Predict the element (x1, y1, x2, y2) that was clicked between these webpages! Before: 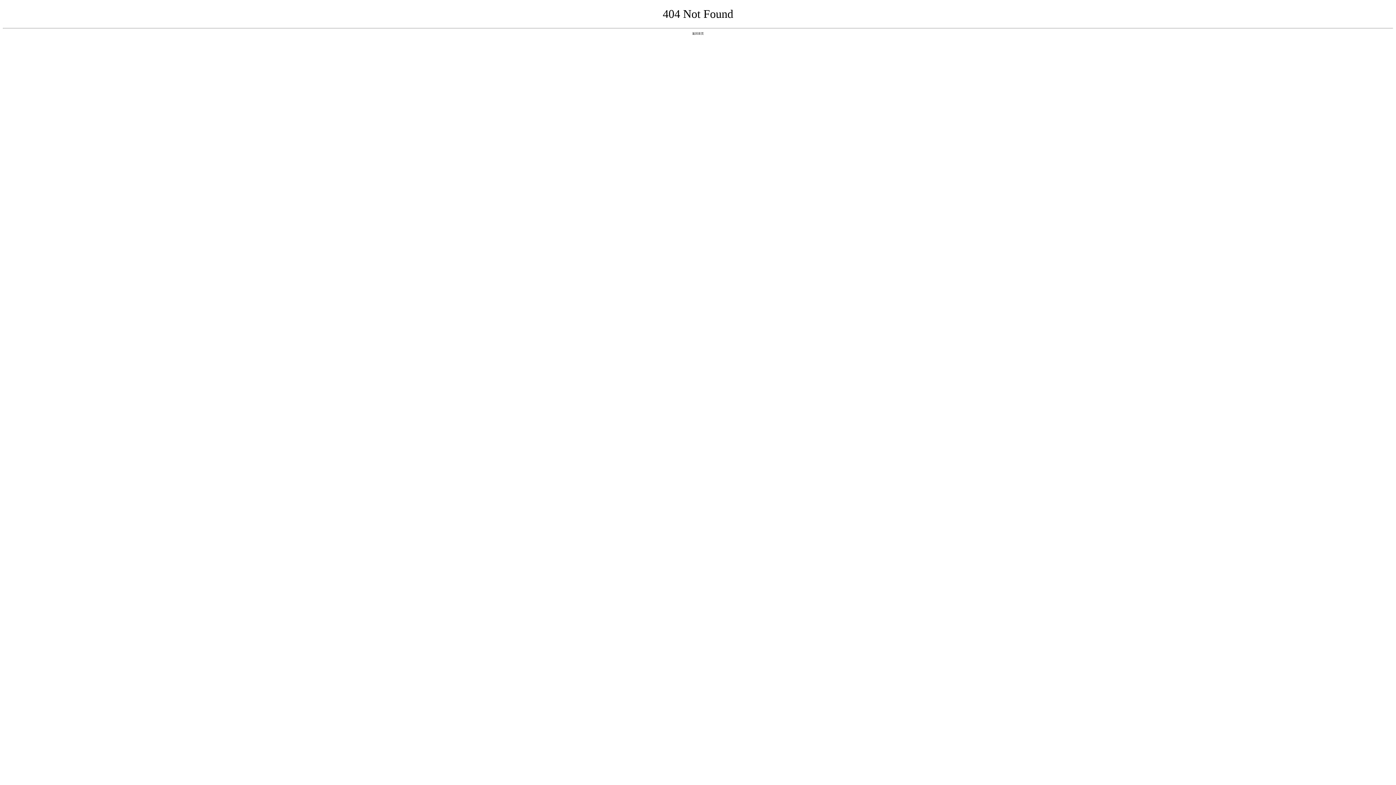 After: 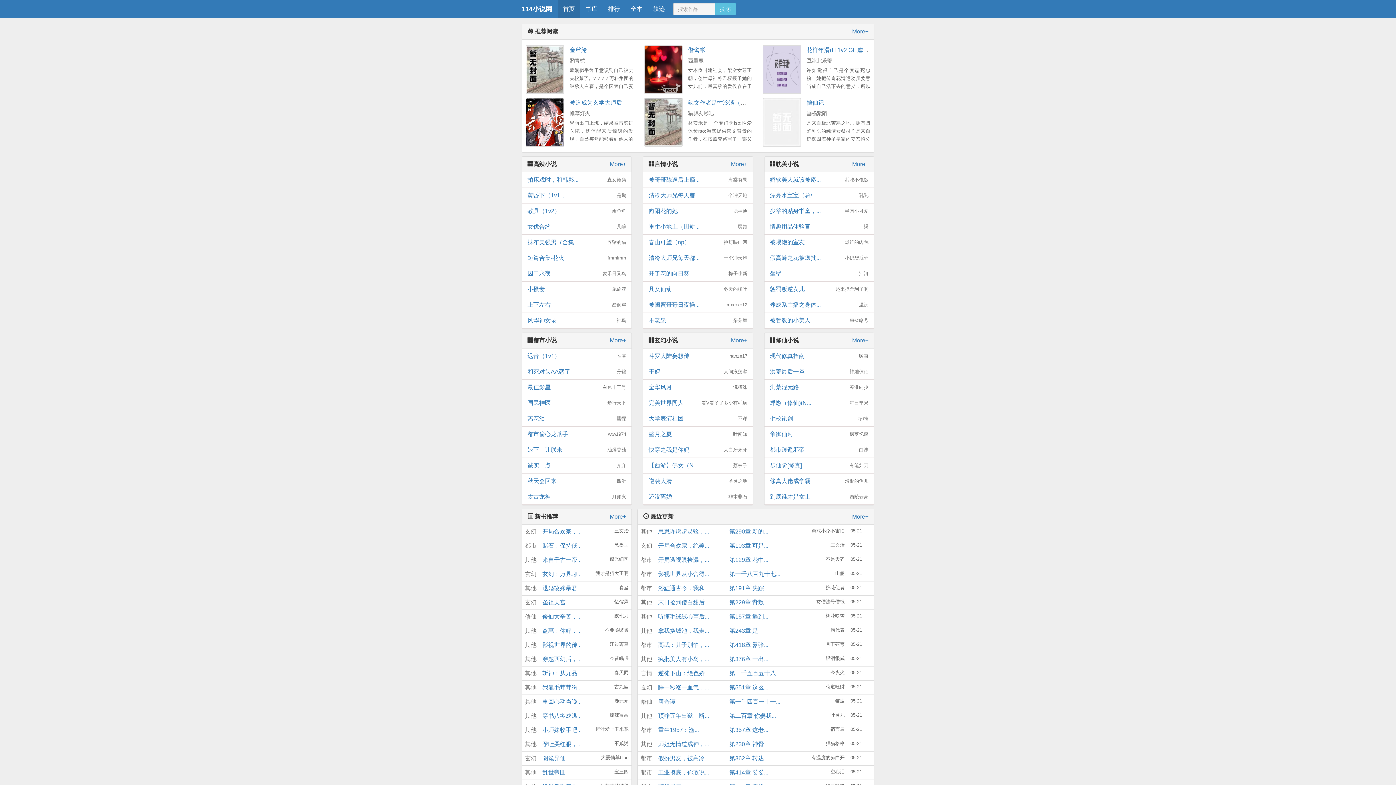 Action: bbox: (692, 31, 704, 35) label: 返回首页